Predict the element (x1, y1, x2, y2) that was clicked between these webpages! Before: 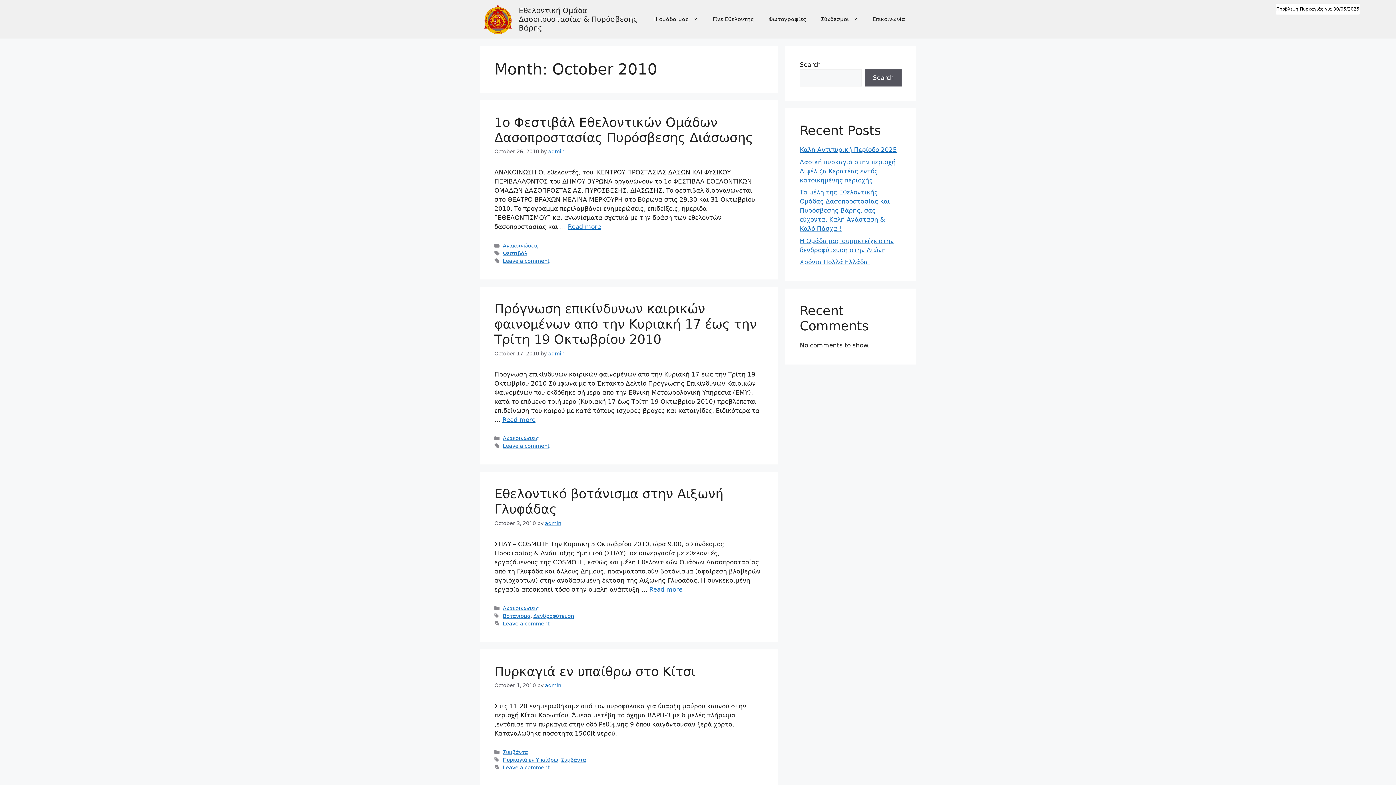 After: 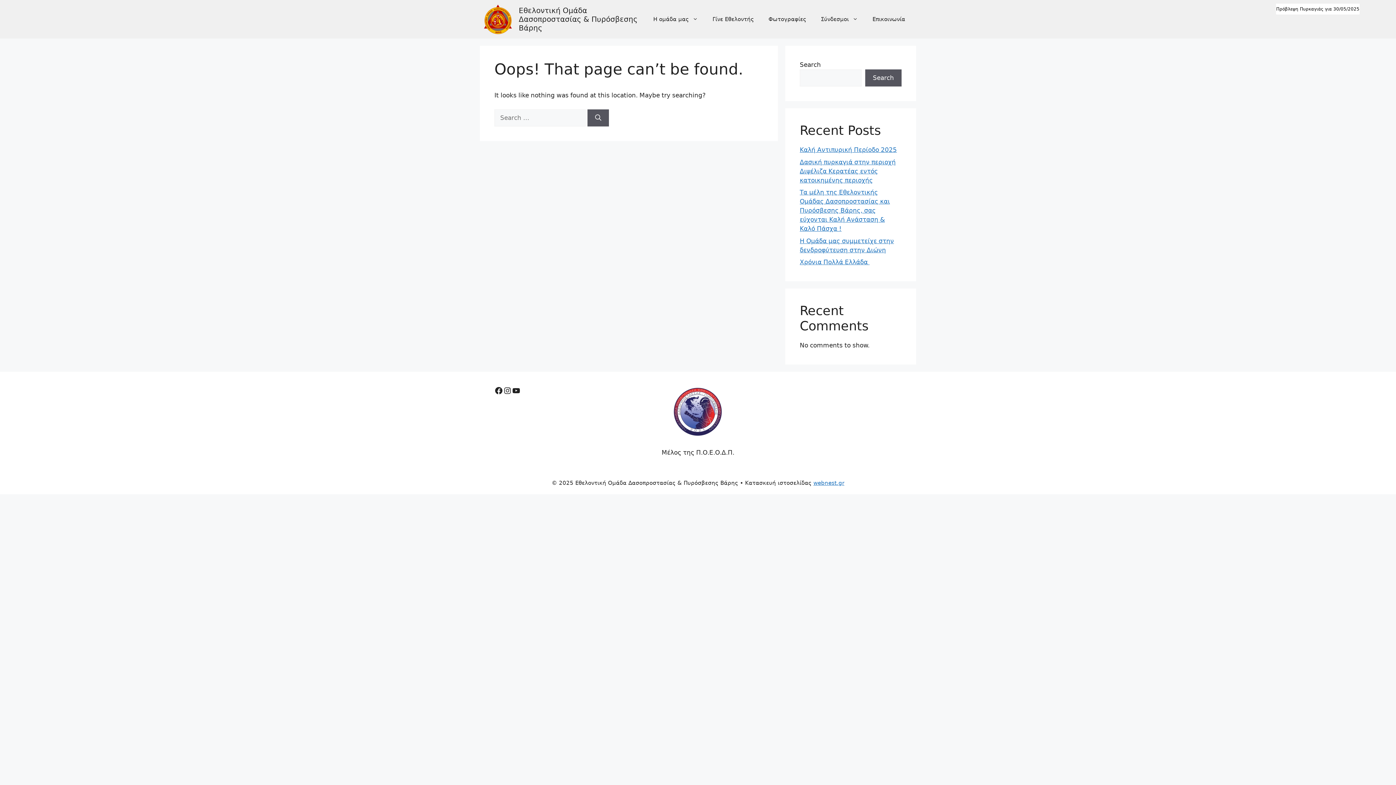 Action: bbox: (502, 757, 558, 763) label: Πυρκαγιά εν Υπαίθρω